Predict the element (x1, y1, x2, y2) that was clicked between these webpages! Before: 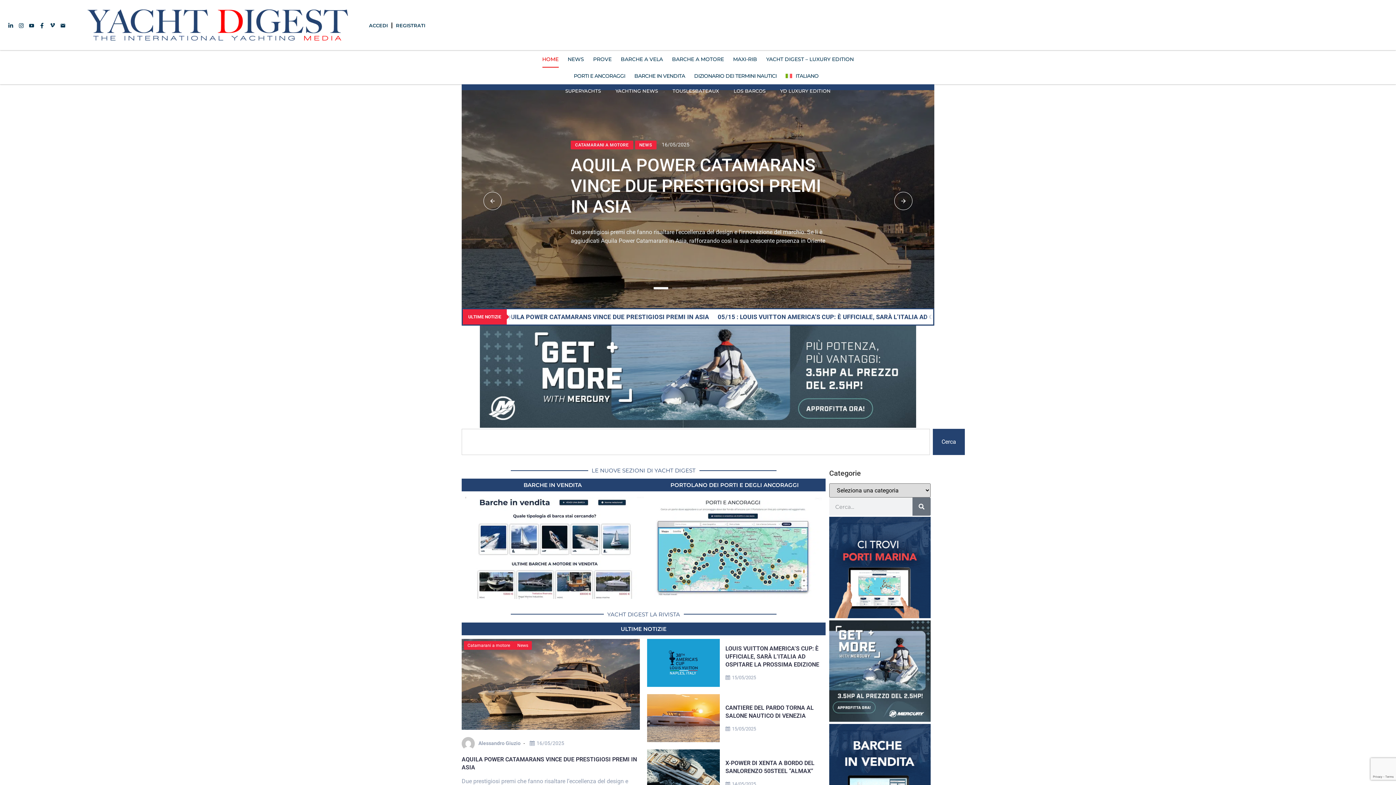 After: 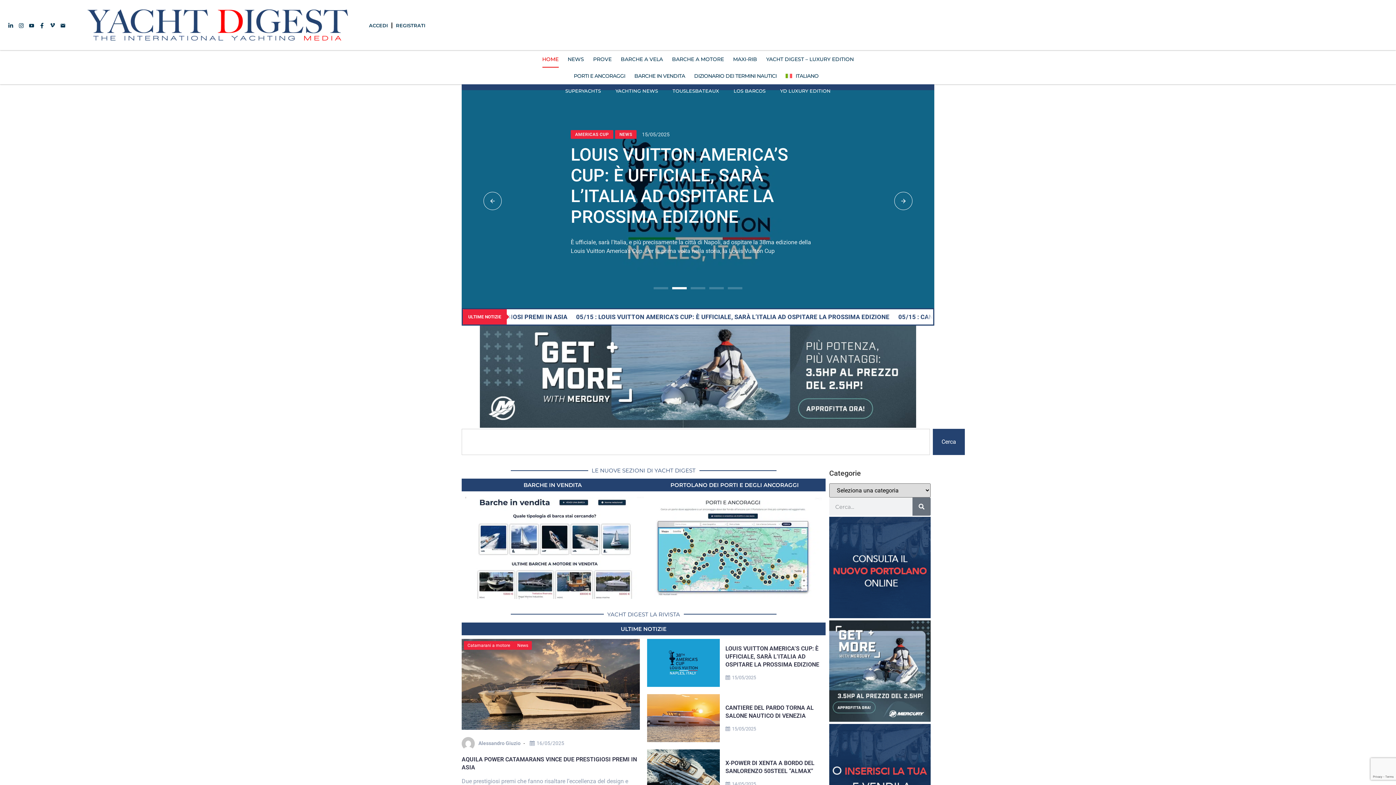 Action: label: Go to slide 2 bbox: (672, 287, 686, 289)